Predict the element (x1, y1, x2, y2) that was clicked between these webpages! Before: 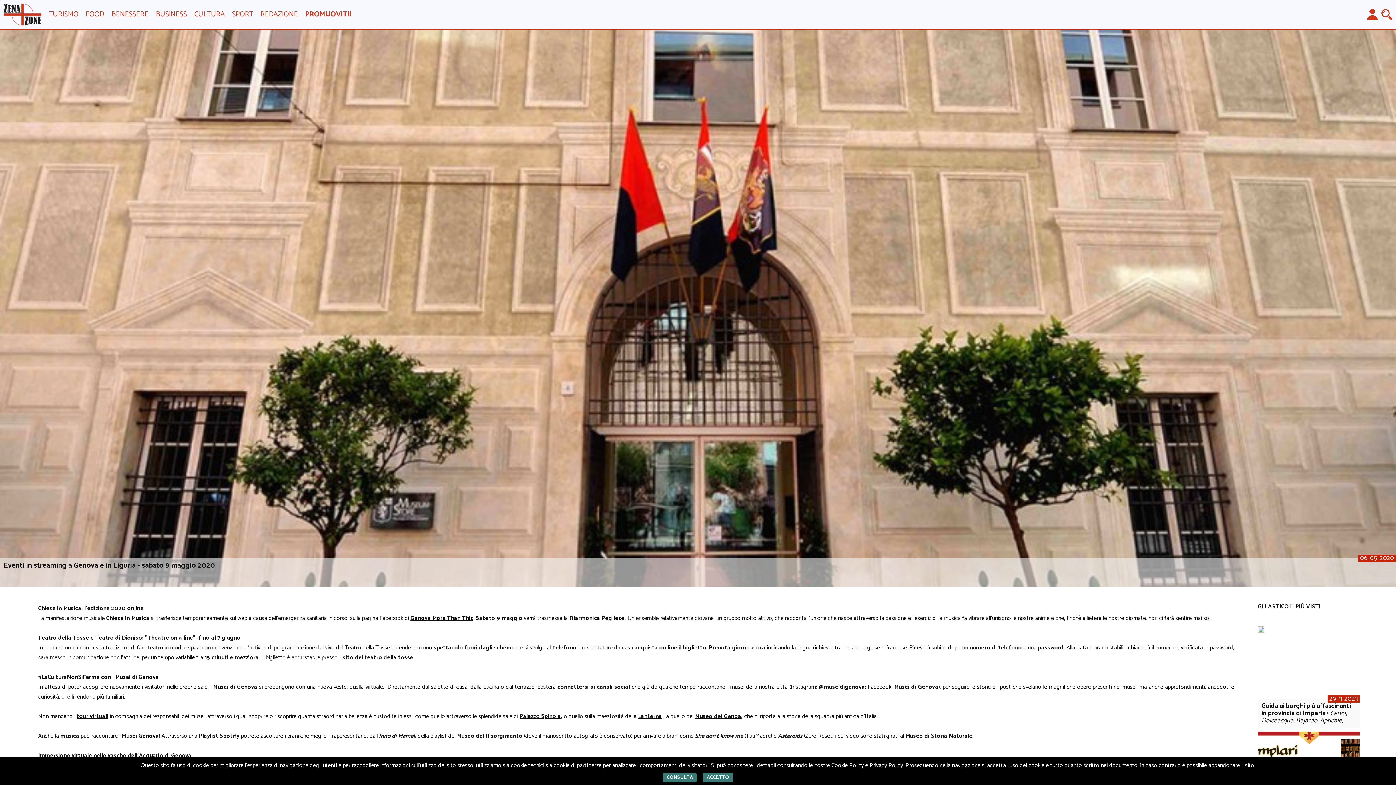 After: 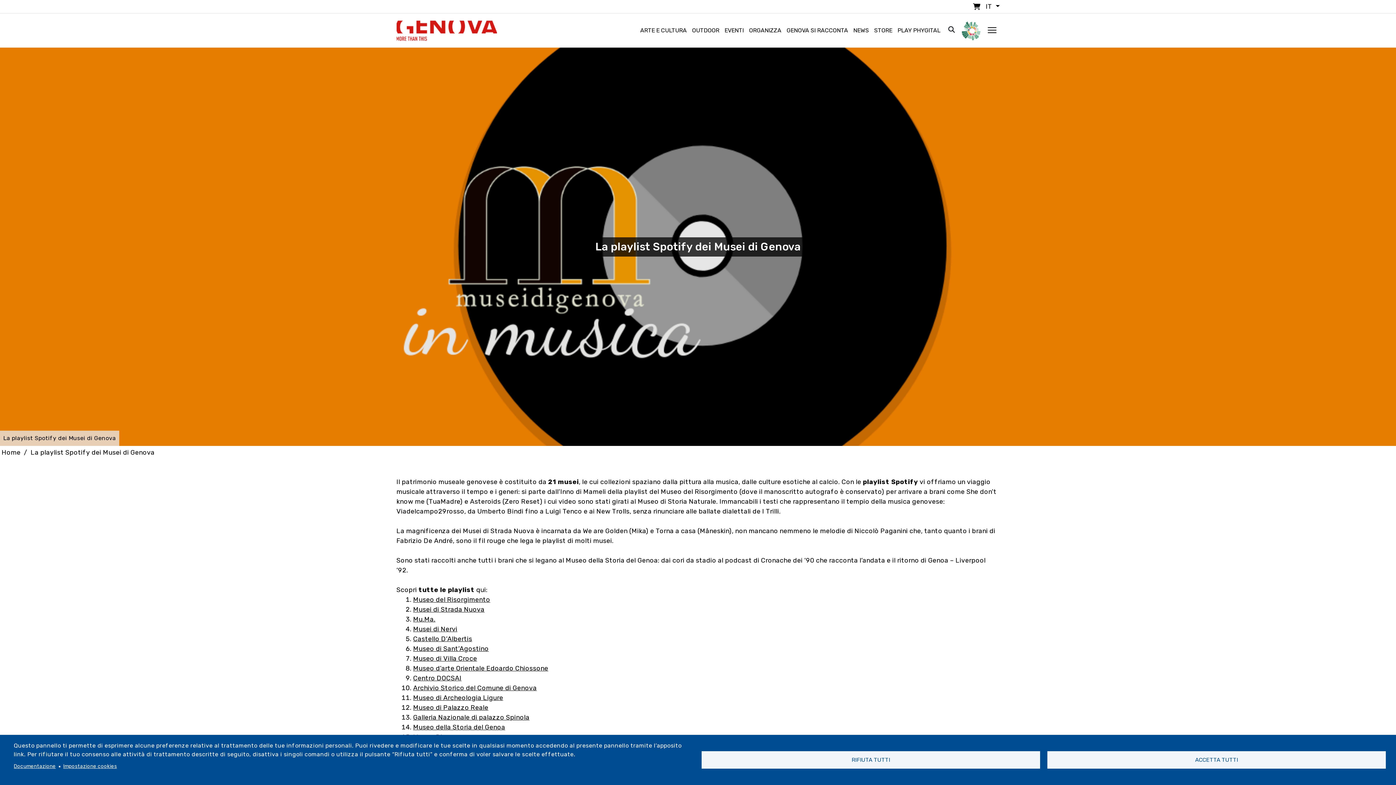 Action: label: Playlist Spotify  bbox: (198, 731, 241, 741)